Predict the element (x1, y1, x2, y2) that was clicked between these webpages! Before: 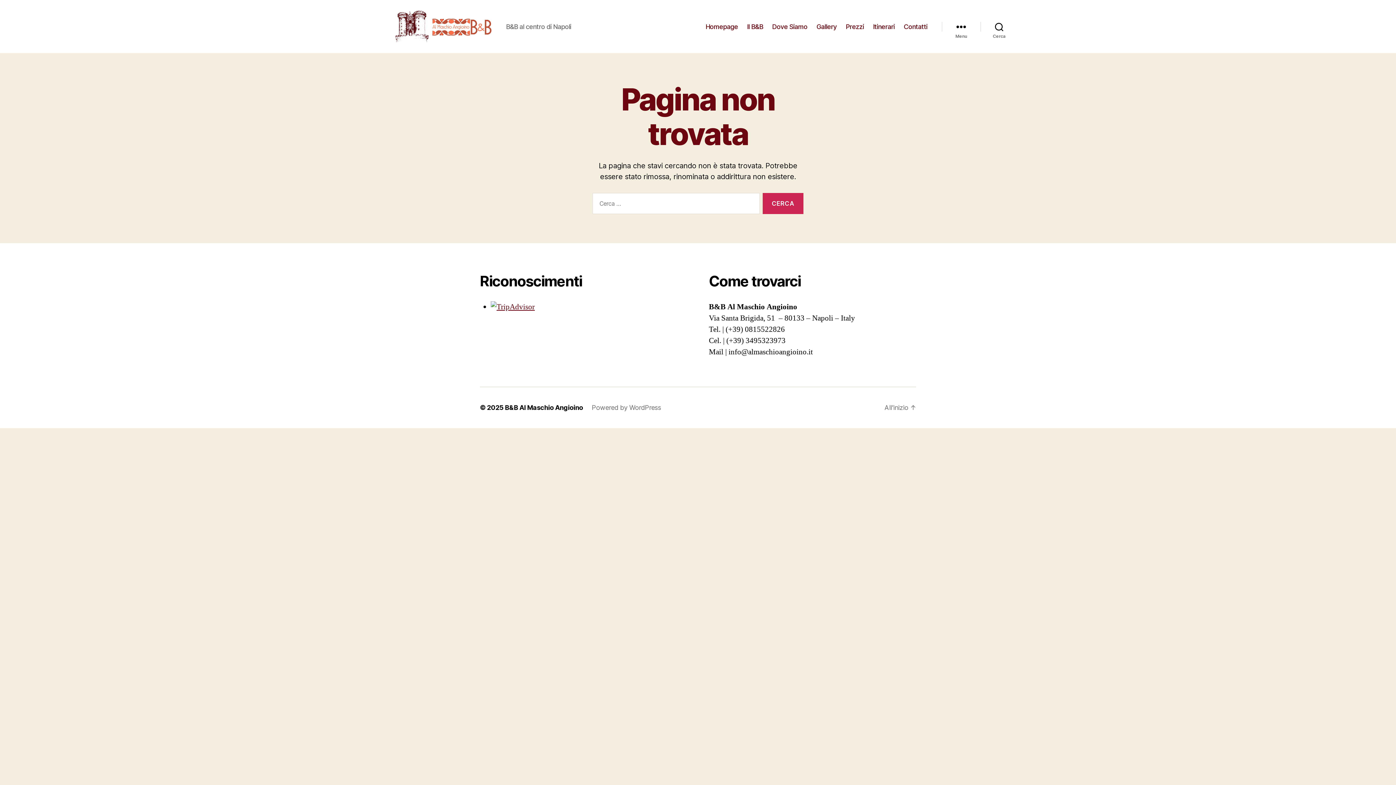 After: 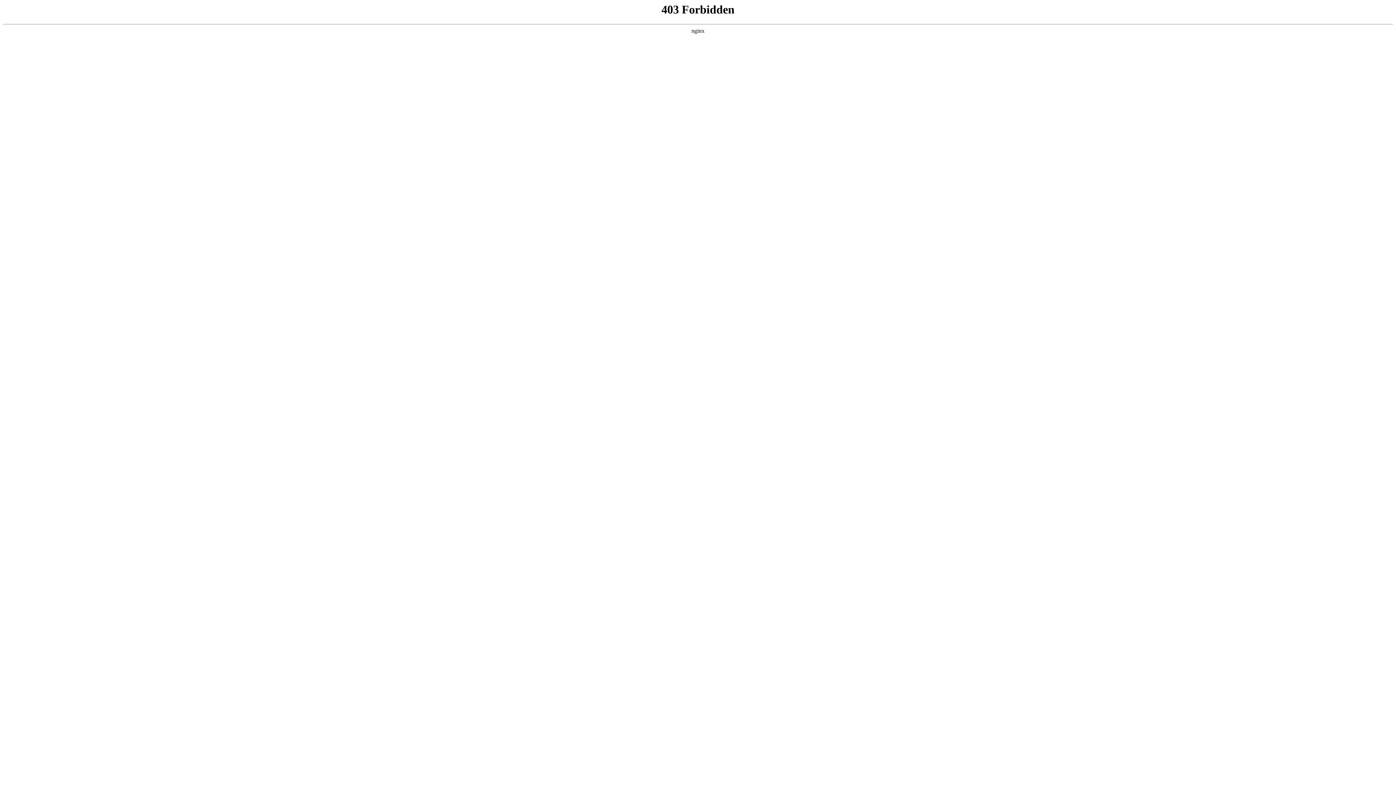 Action: label: Powered by WordPress bbox: (591, 404, 661, 411)